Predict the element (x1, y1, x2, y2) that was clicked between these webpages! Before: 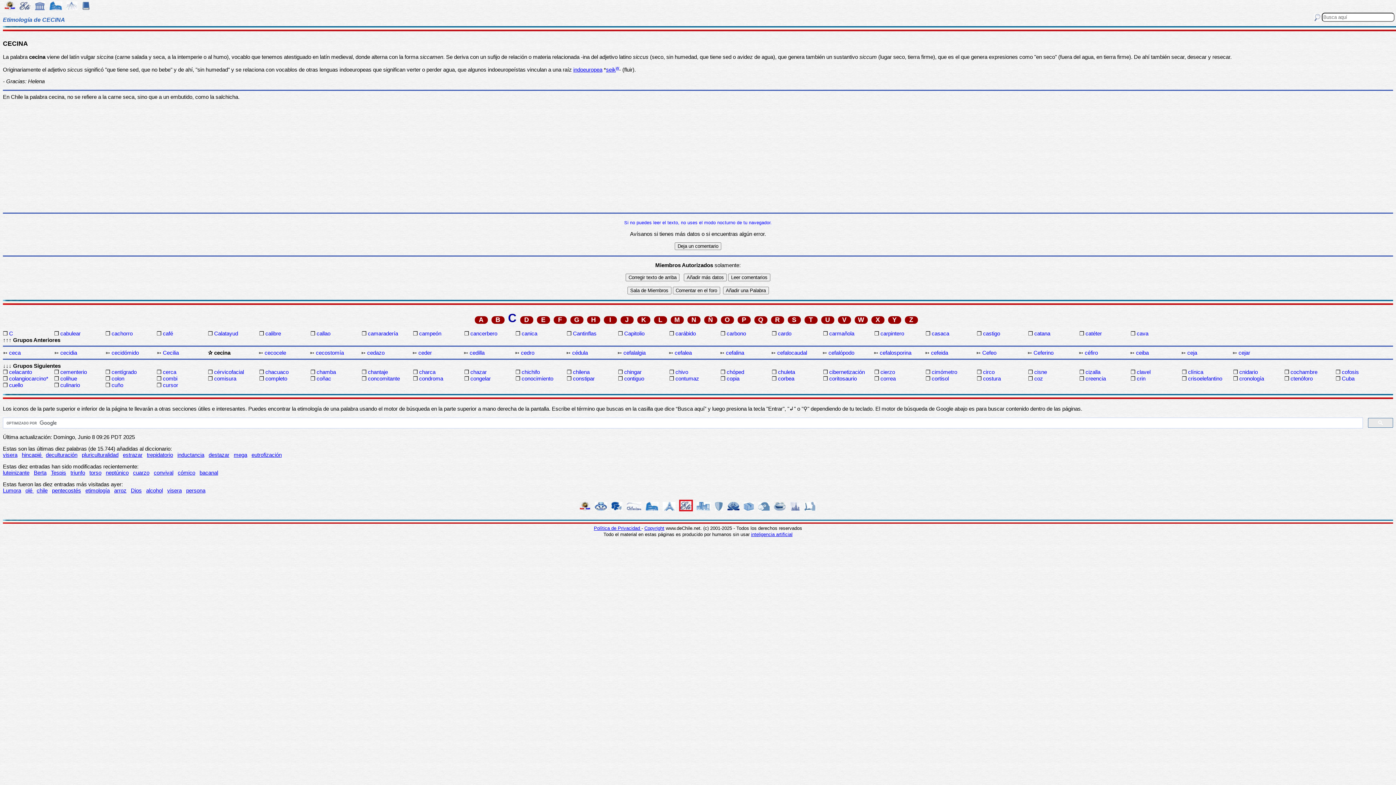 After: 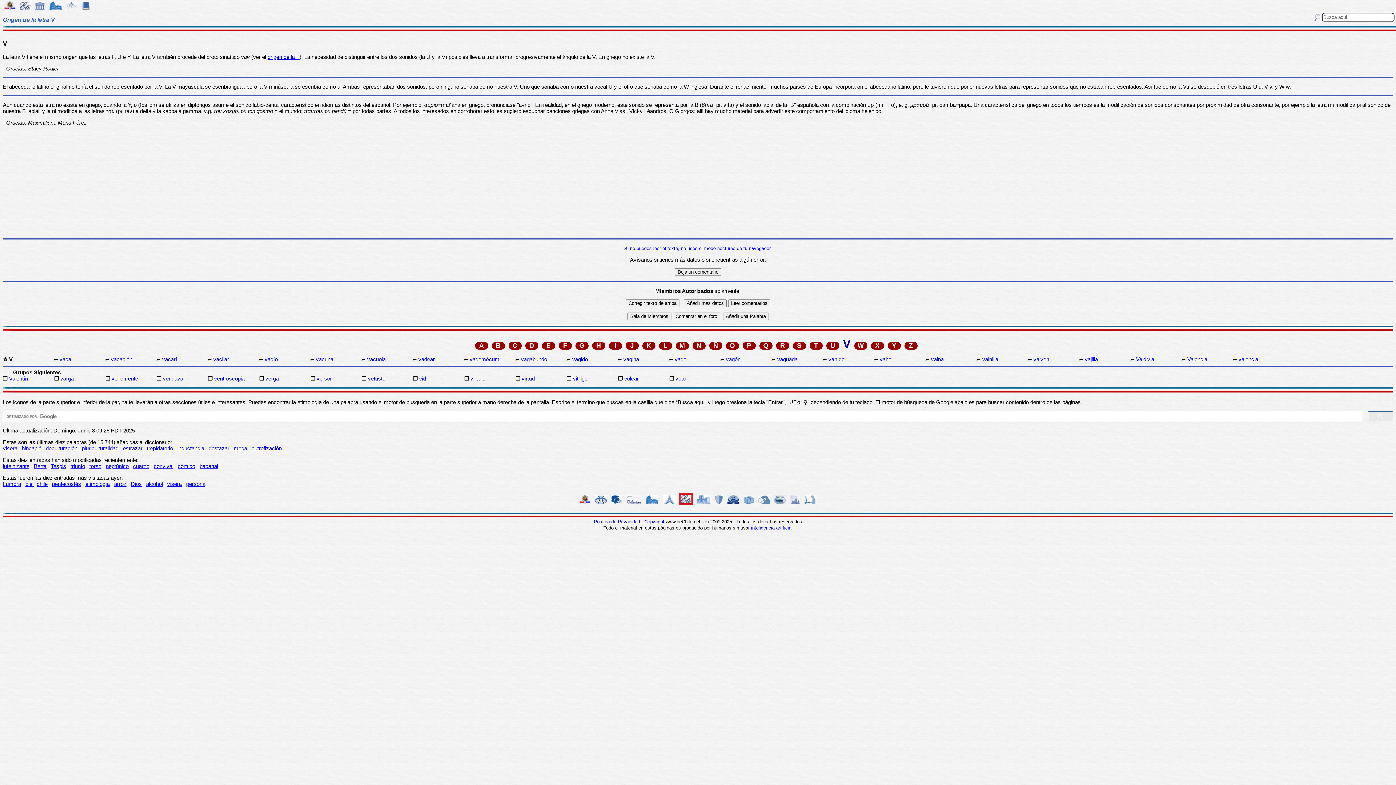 Action: bbox: (838, 316, 851, 323) label: V